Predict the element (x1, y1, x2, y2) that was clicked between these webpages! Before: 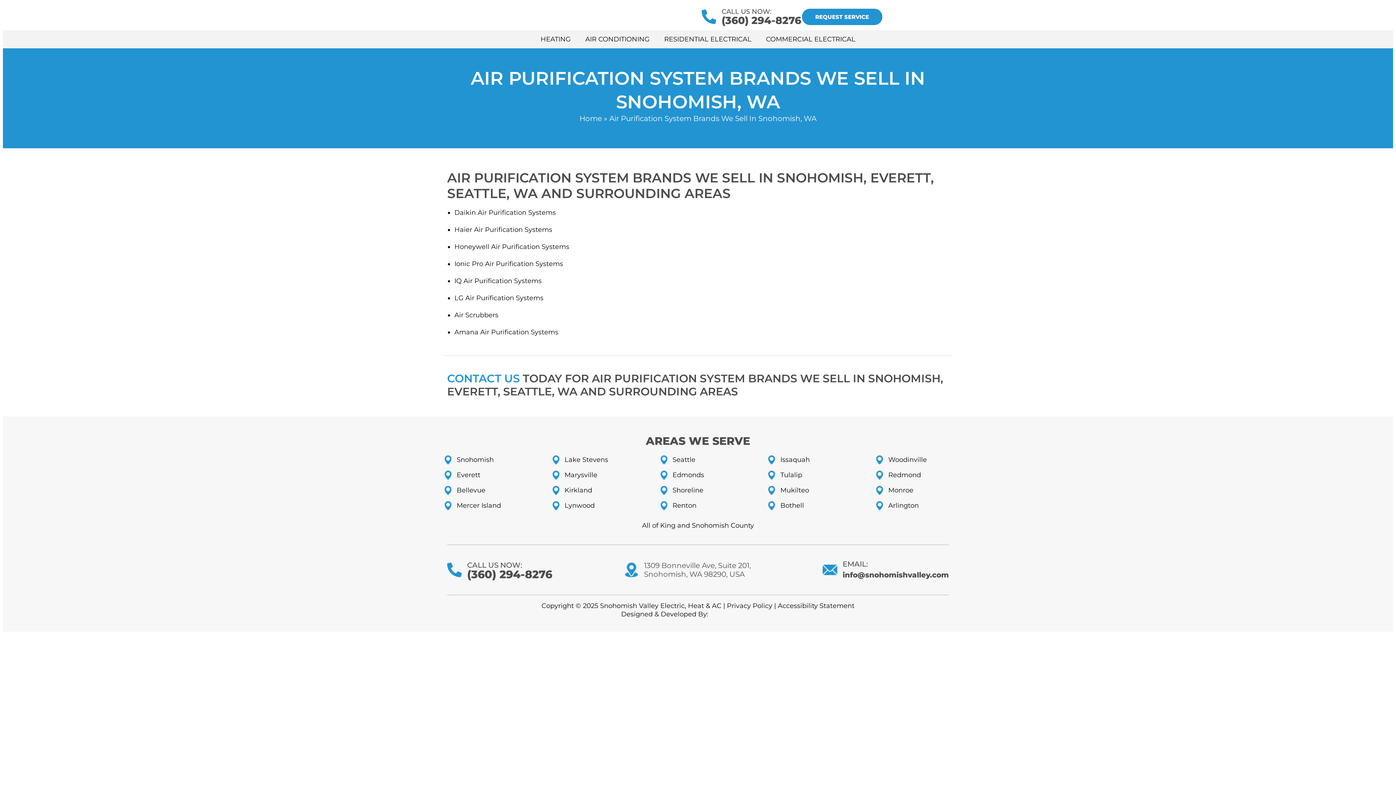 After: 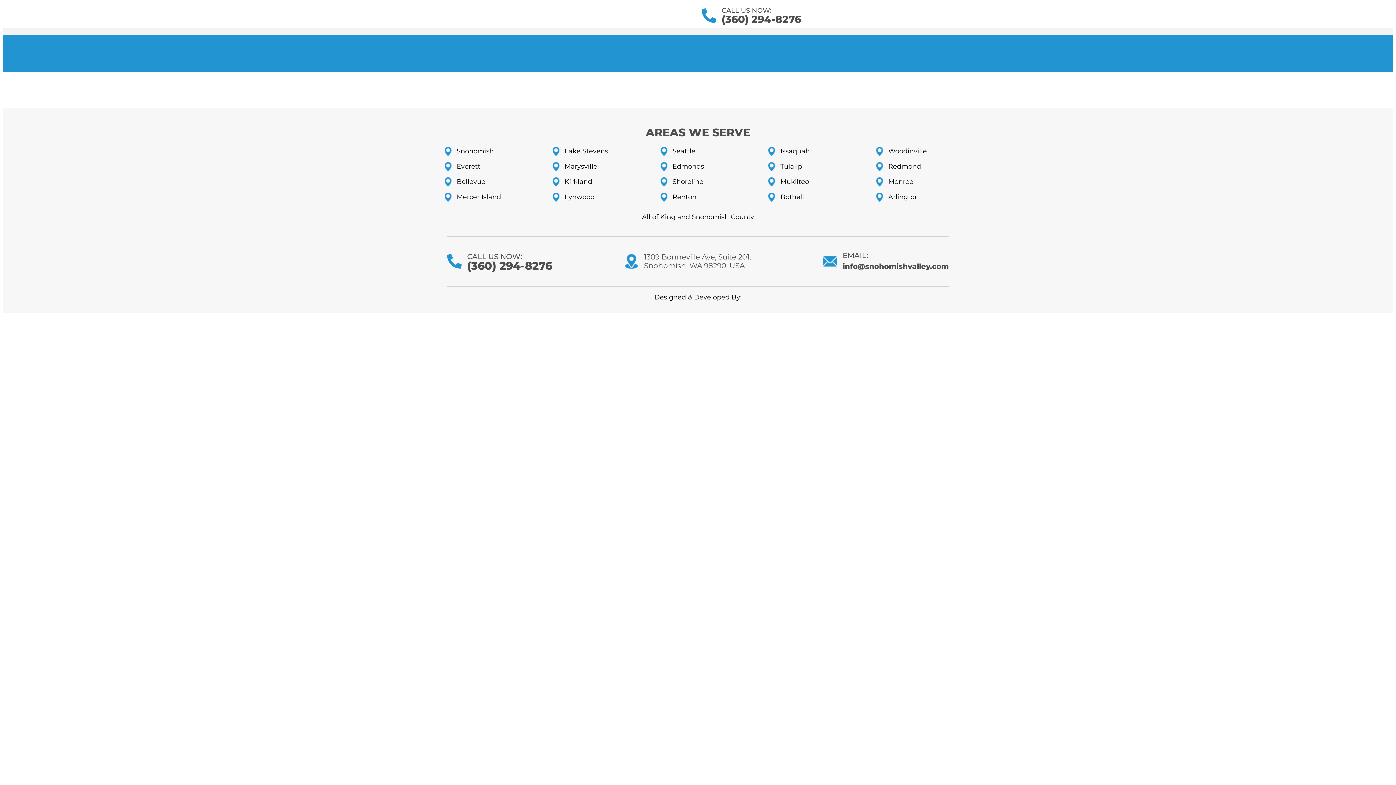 Action: bbox: (447, 372, 520, 385) label: CONTACT US